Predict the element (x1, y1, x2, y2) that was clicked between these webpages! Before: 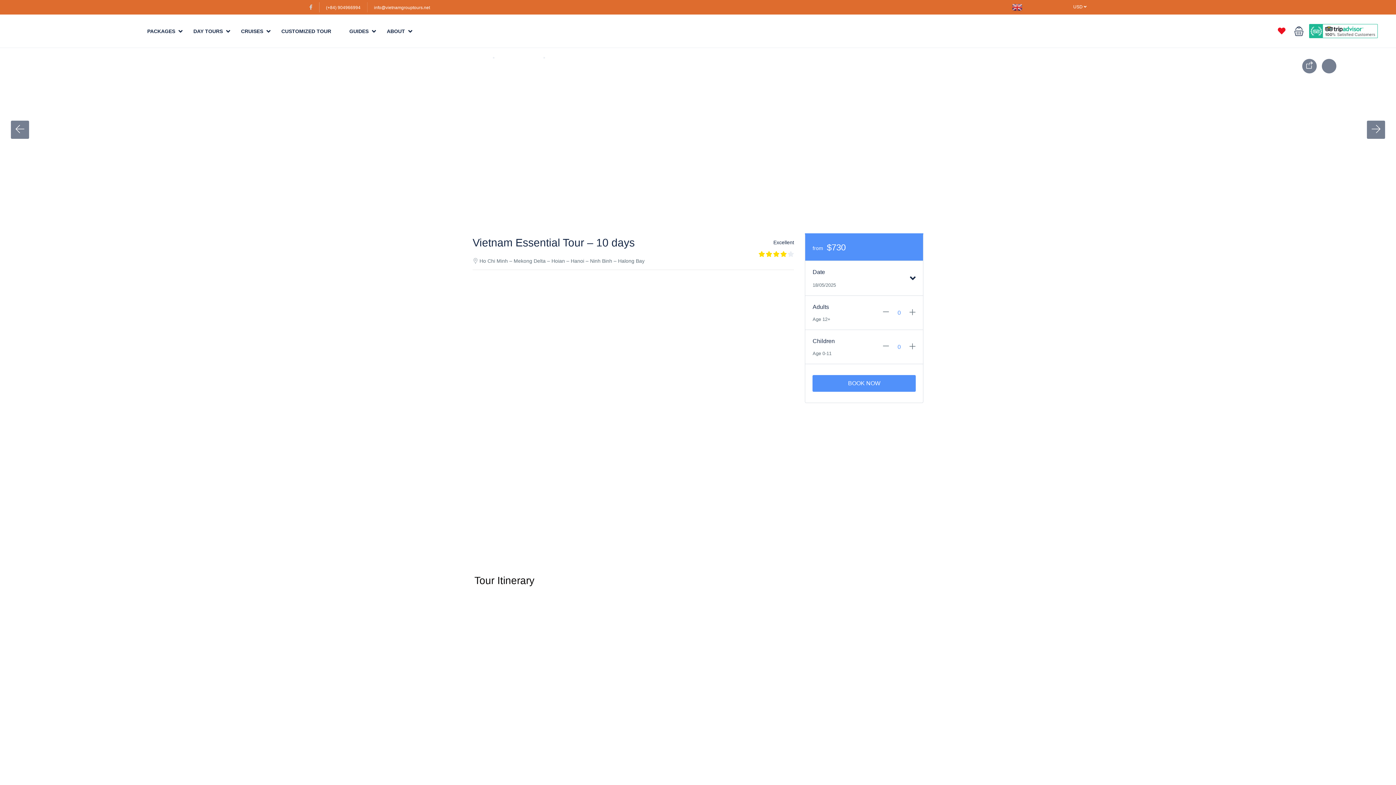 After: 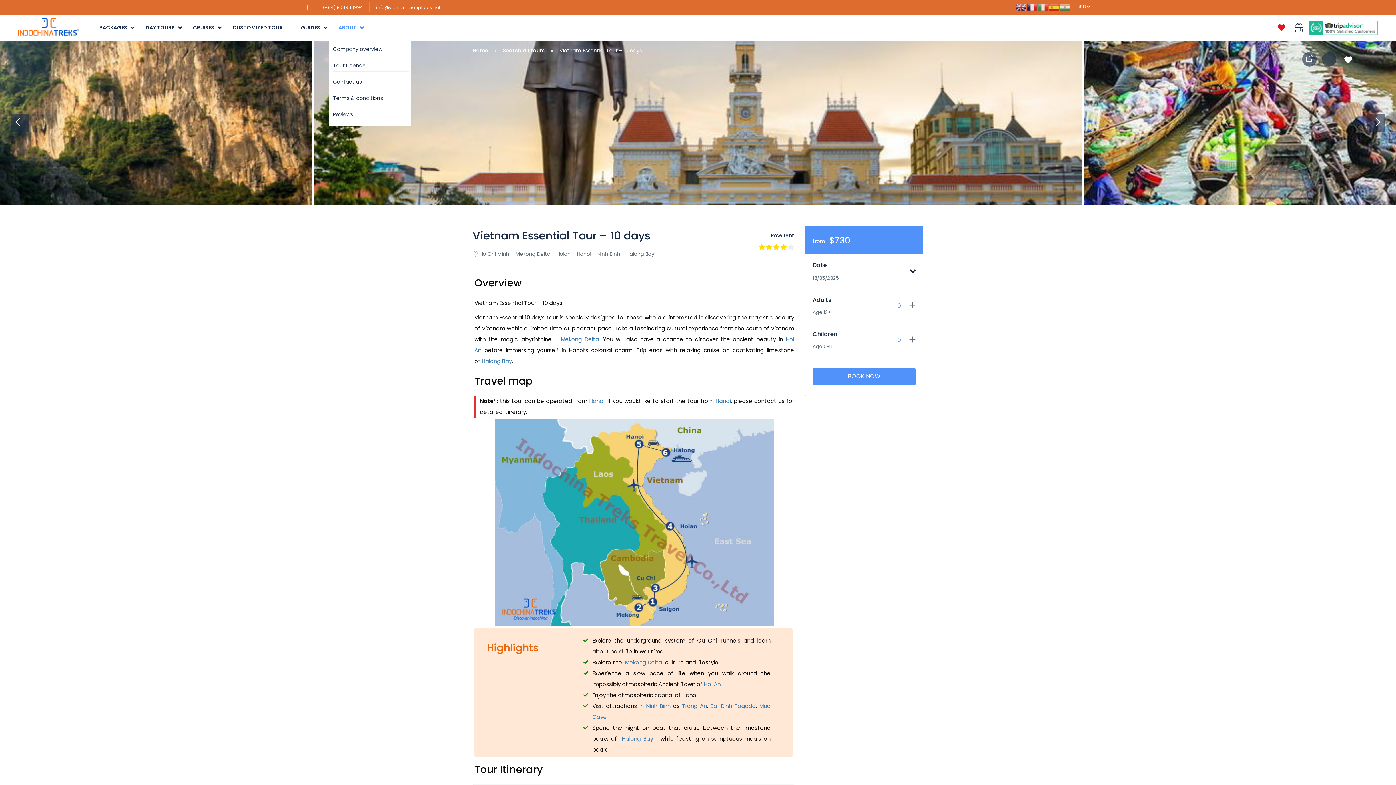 Action: bbox: (340, 18, 377, 44) label: GUIDES